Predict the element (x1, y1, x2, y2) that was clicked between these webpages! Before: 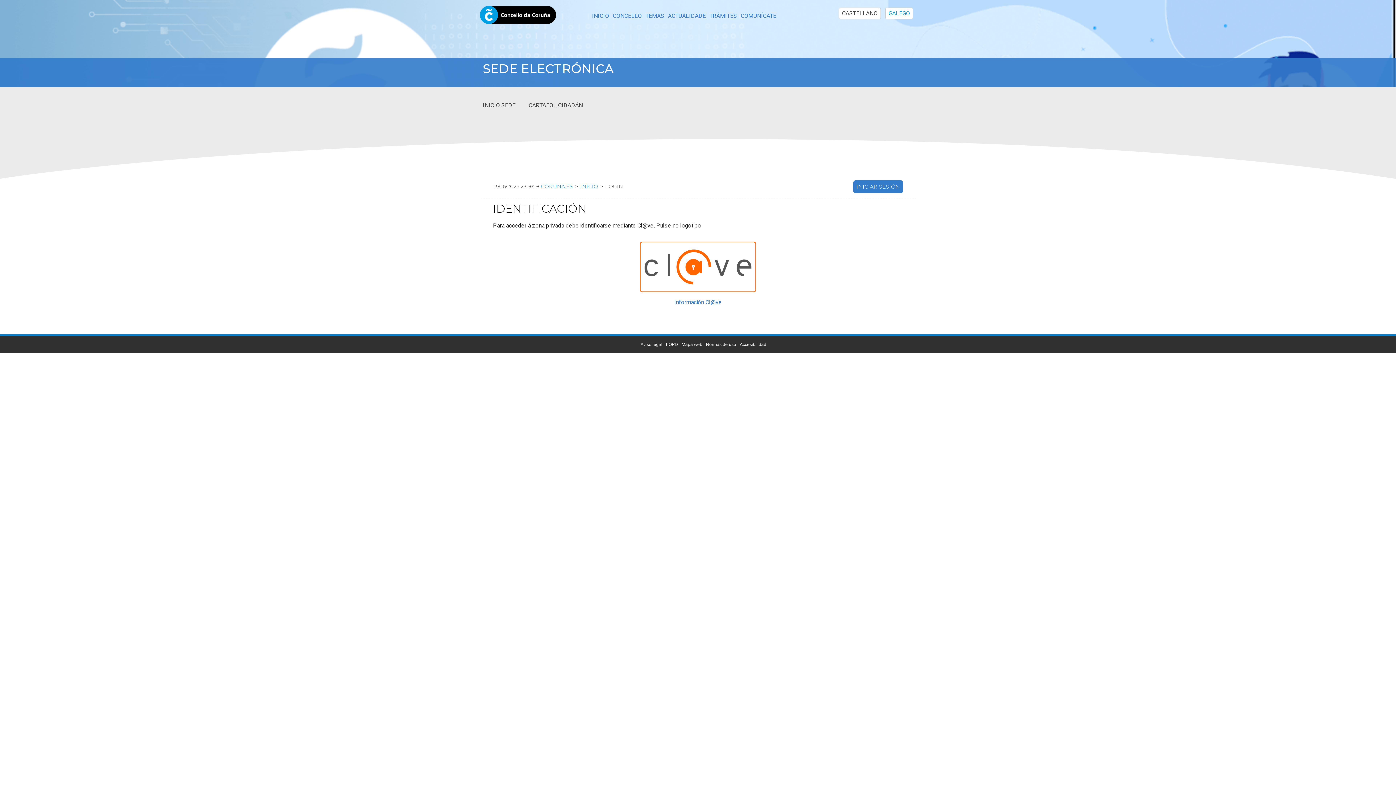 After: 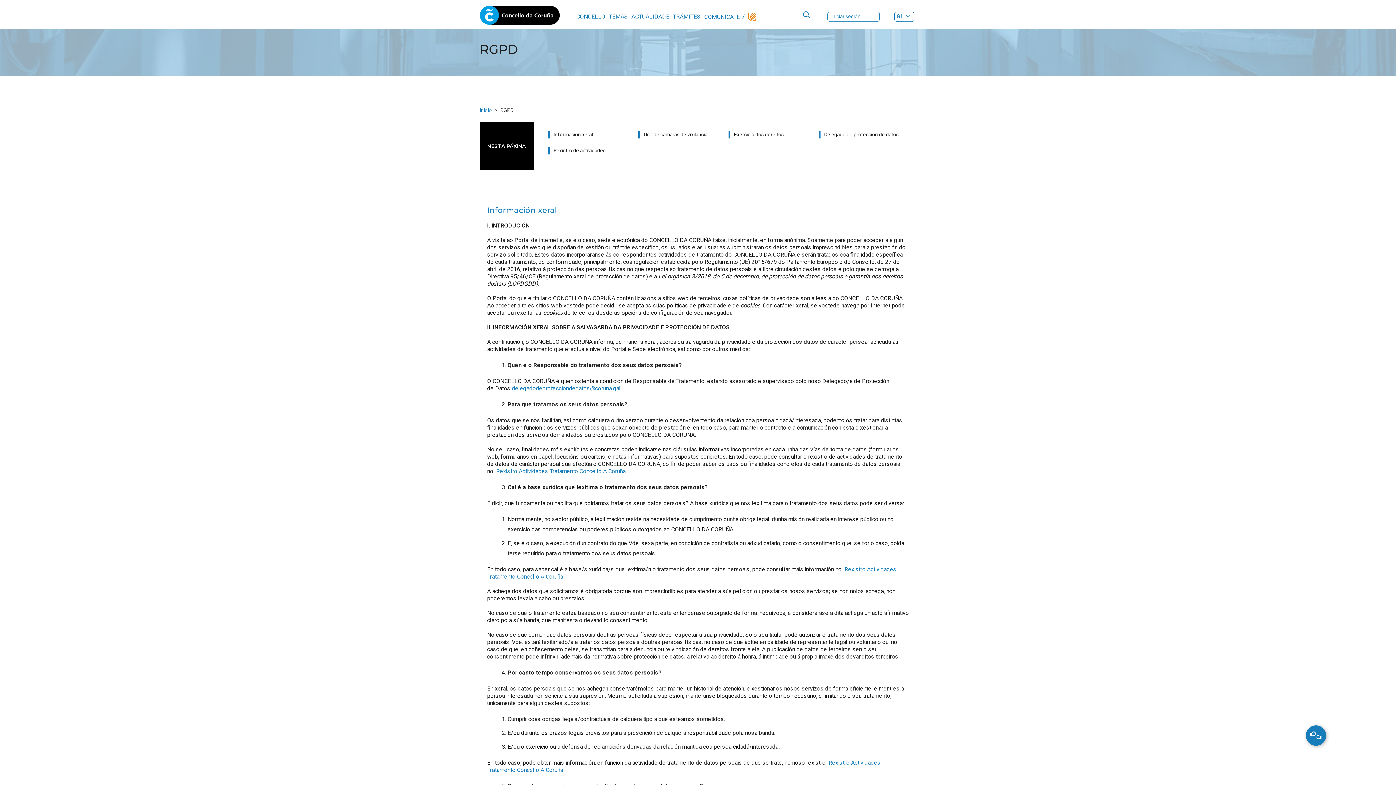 Action: bbox: (666, 342, 678, 347) label: LOPD